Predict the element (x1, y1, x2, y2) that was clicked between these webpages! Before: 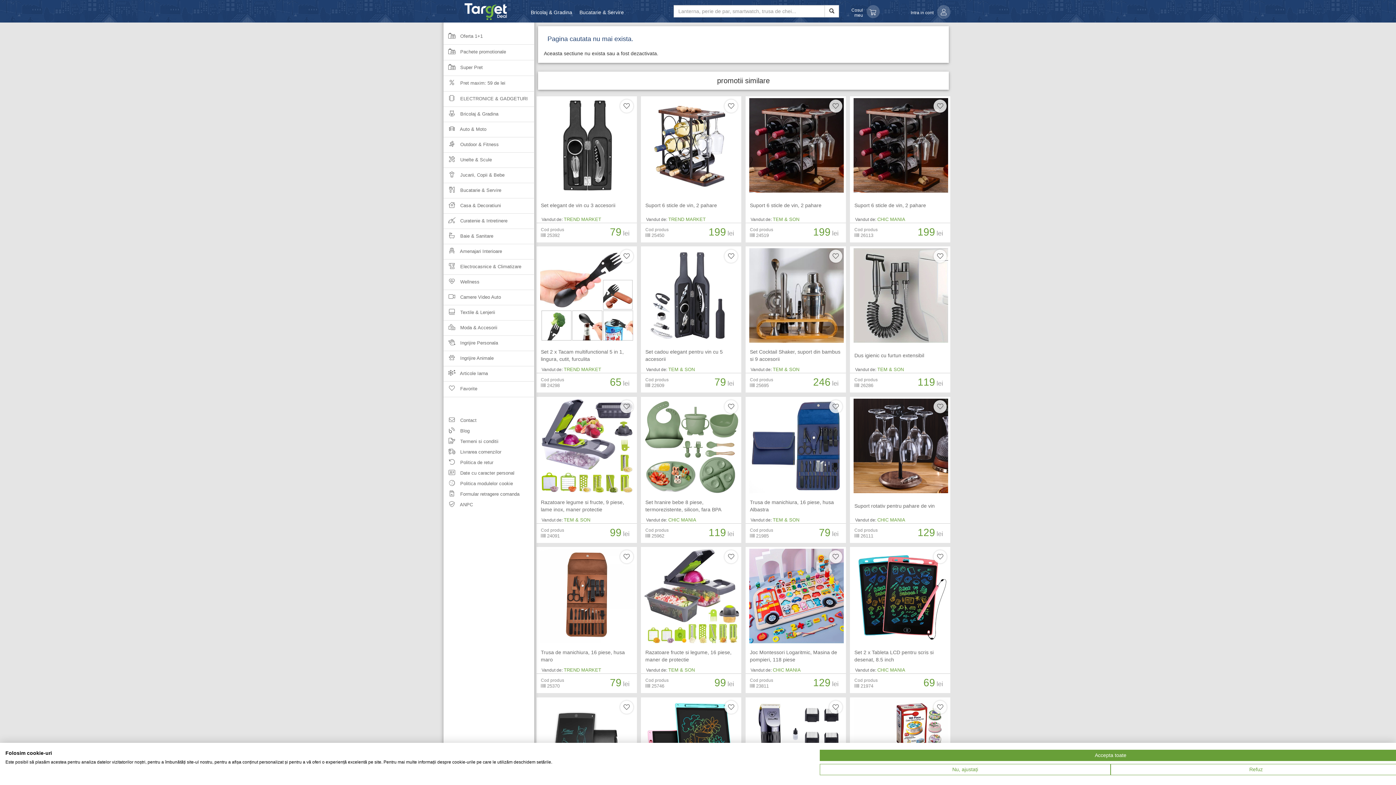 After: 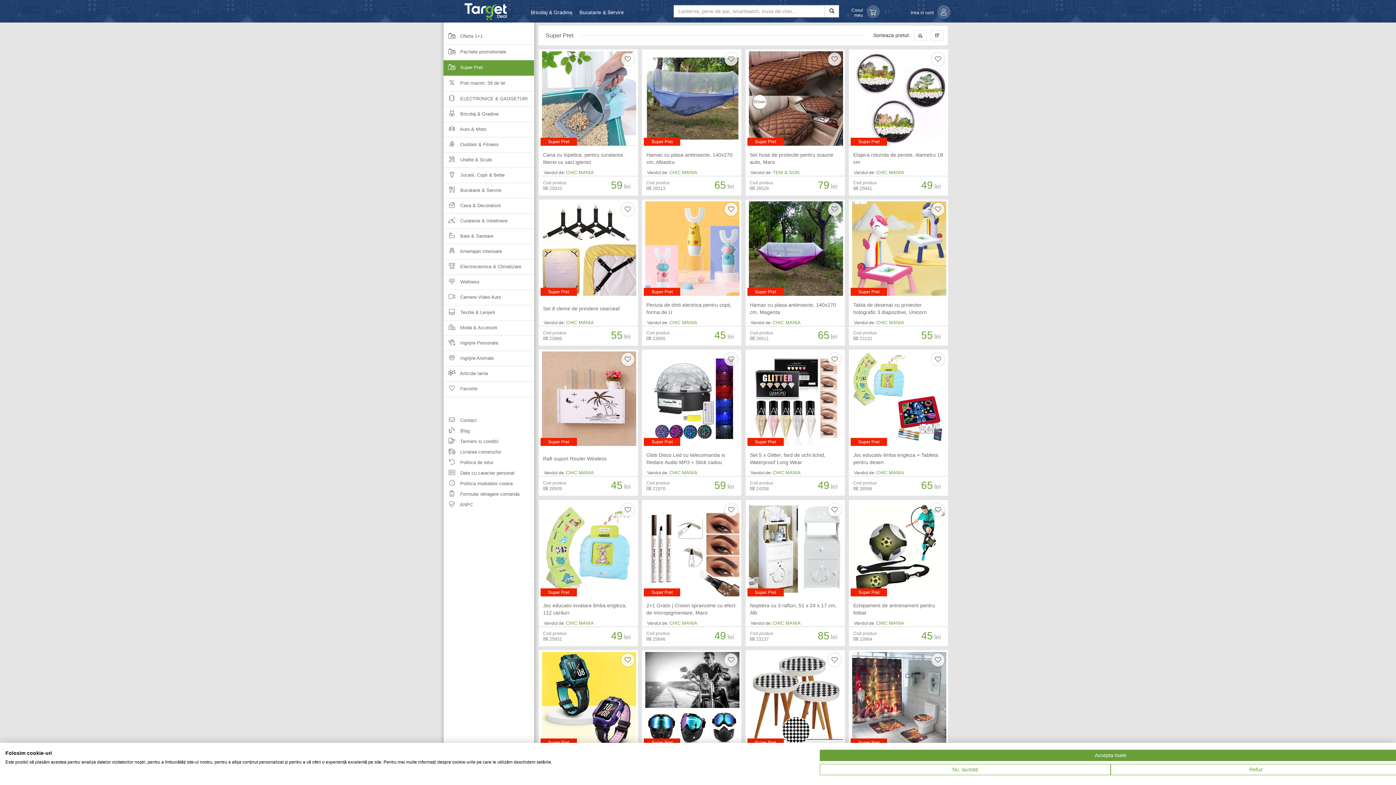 Action: label:  Super Pret bbox: (443, 60, 534, 75)